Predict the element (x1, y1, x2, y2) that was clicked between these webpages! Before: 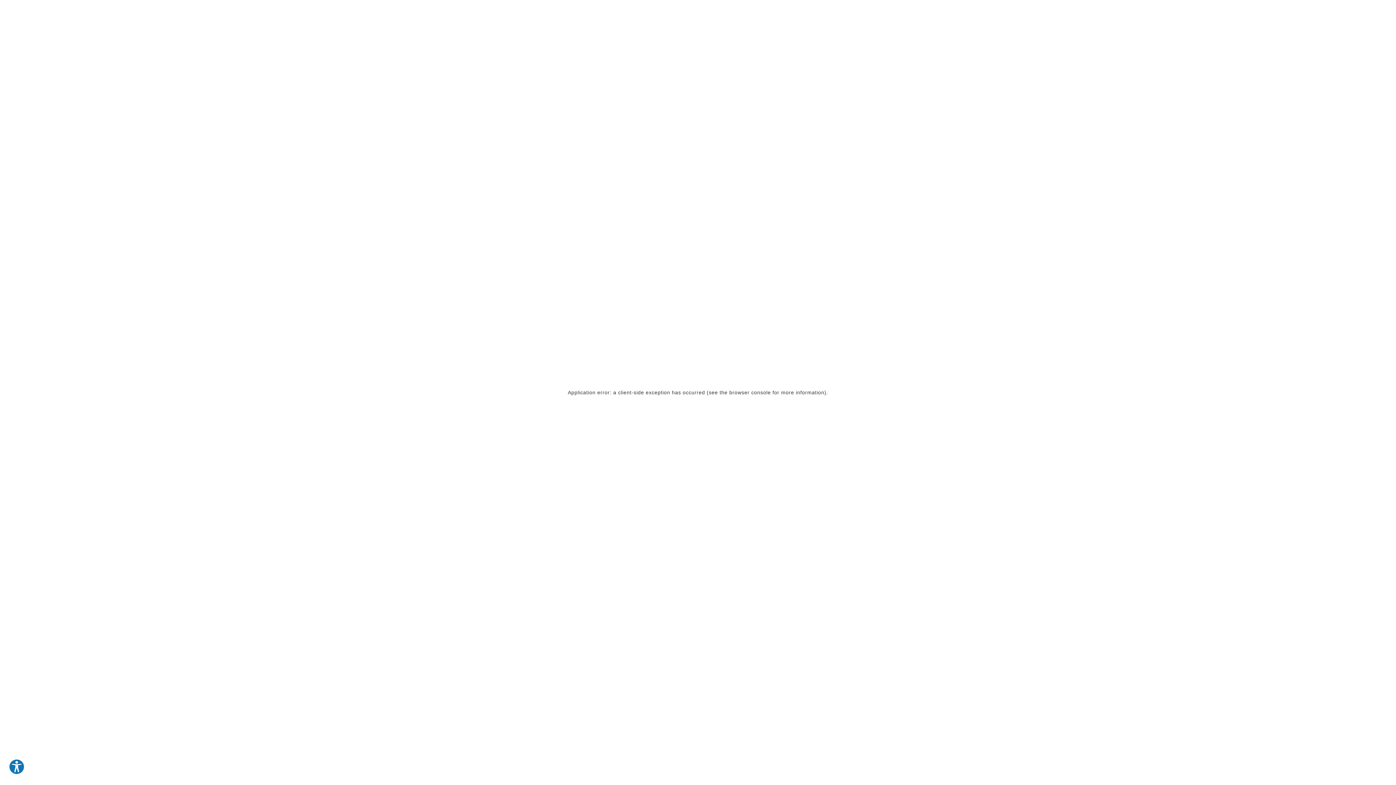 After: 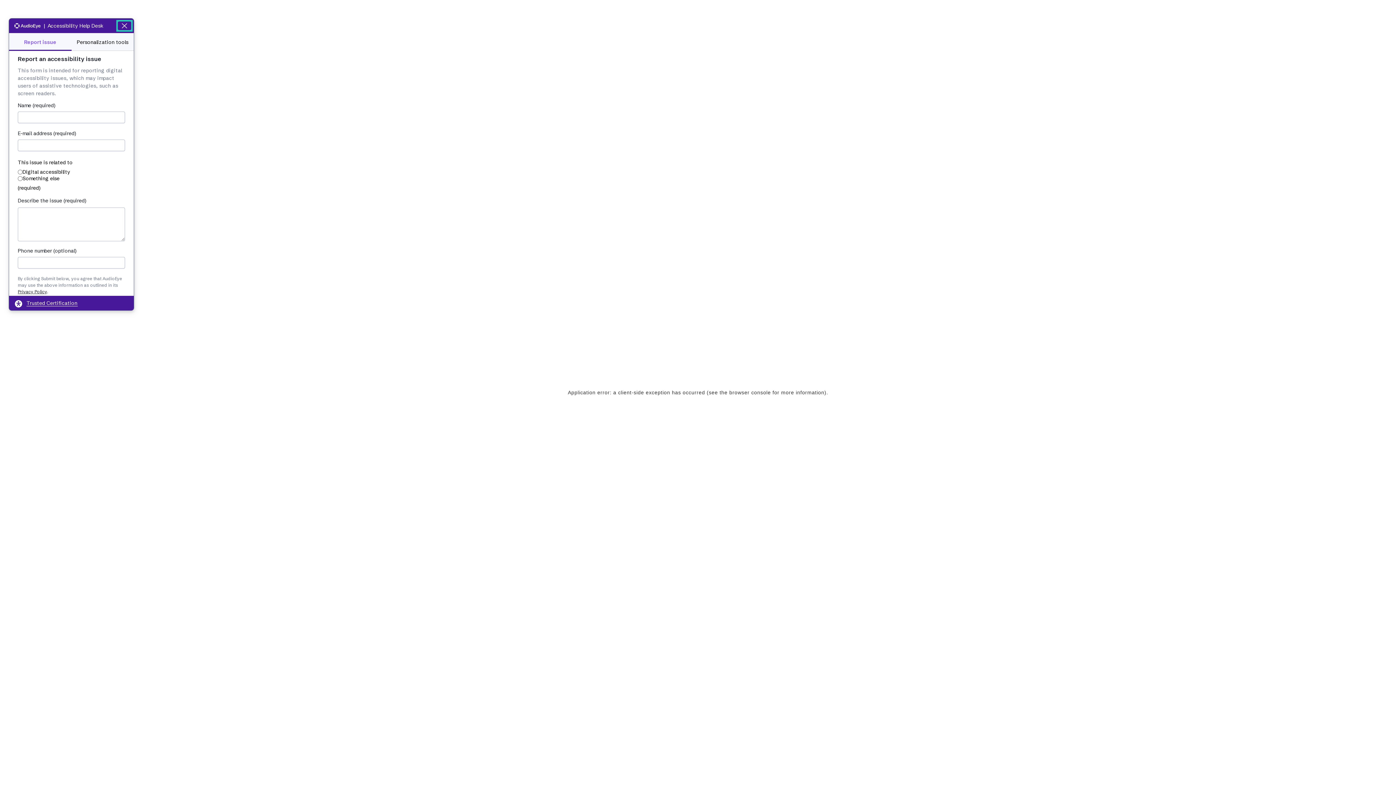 Action: bbox: (8, 759, 24, 775) label: Explore your accessibility options